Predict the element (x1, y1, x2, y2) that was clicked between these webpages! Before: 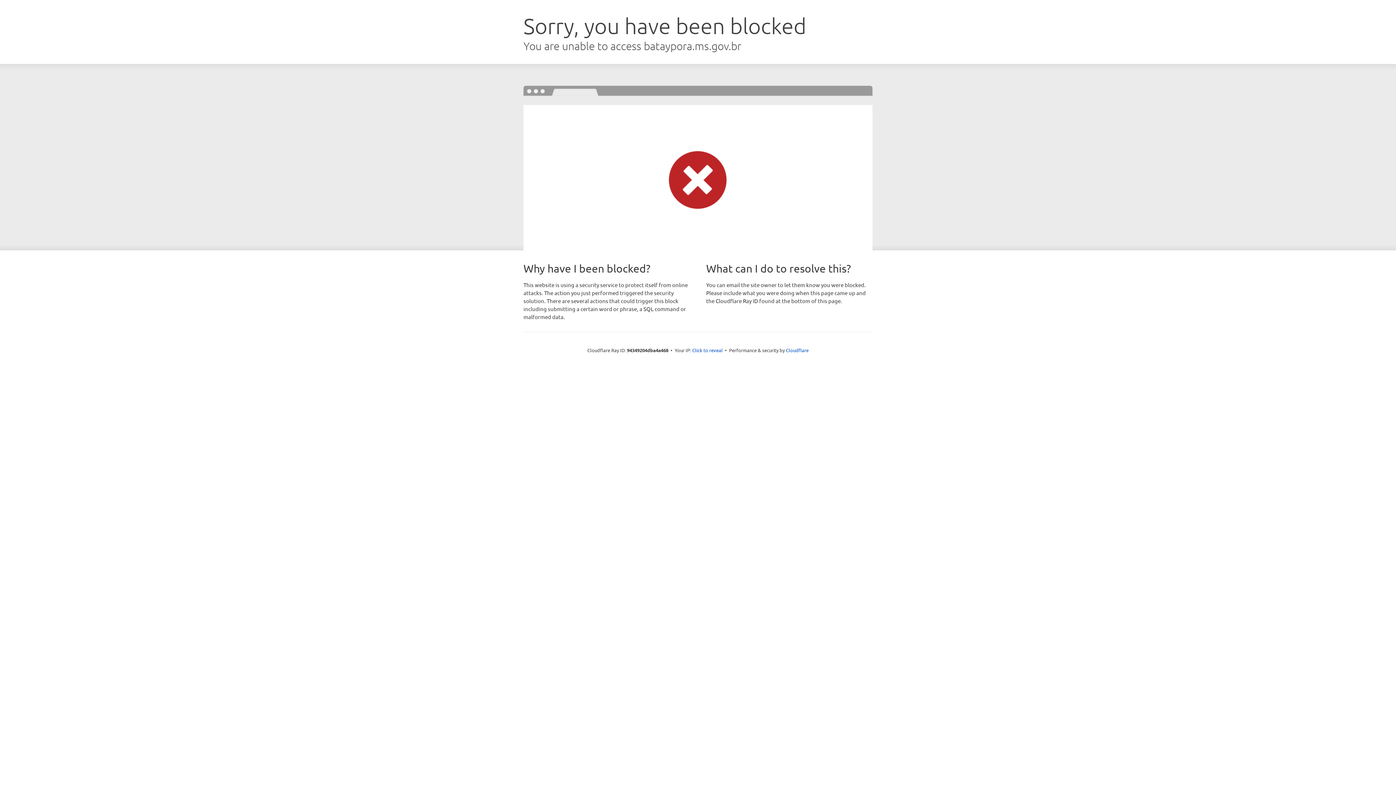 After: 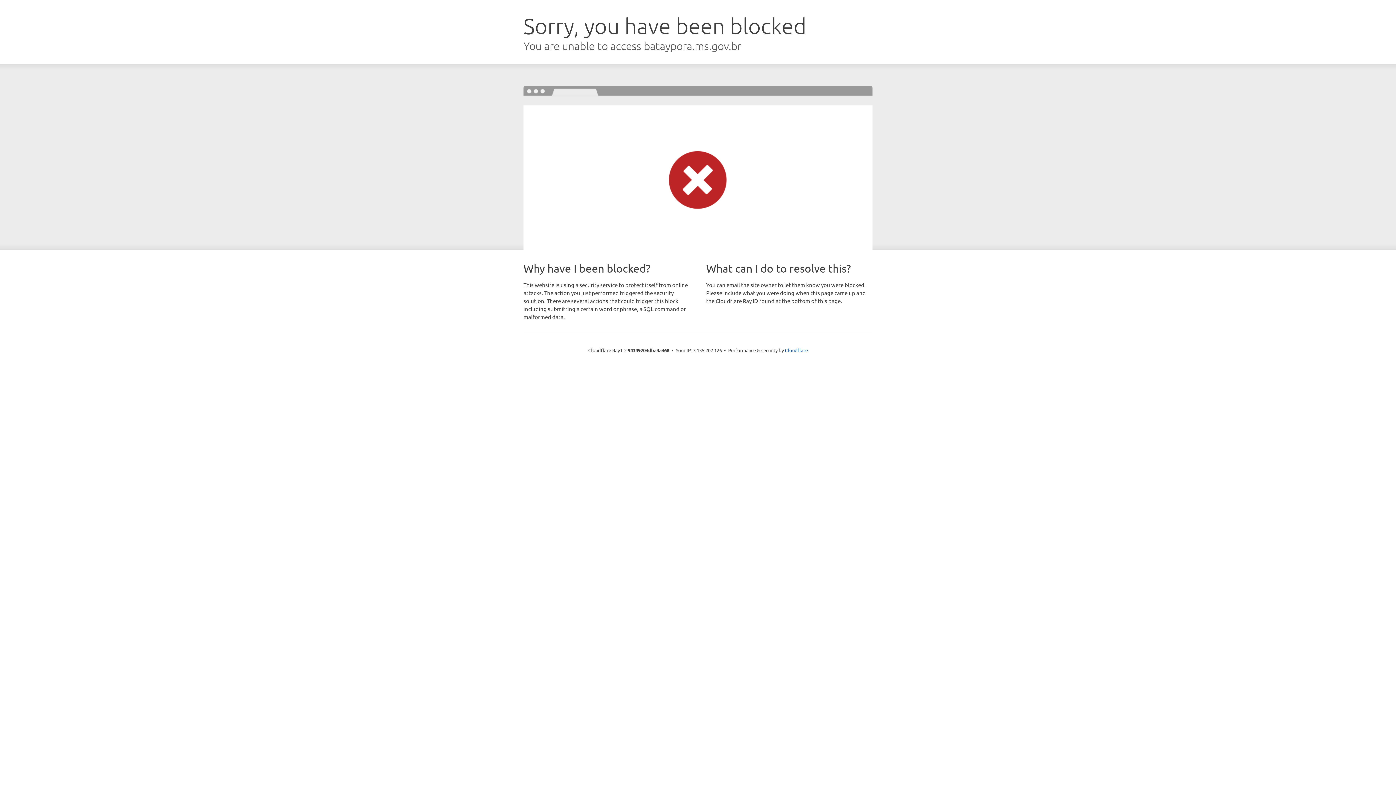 Action: label: Click to reveal bbox: (692, 346, 722, 353)